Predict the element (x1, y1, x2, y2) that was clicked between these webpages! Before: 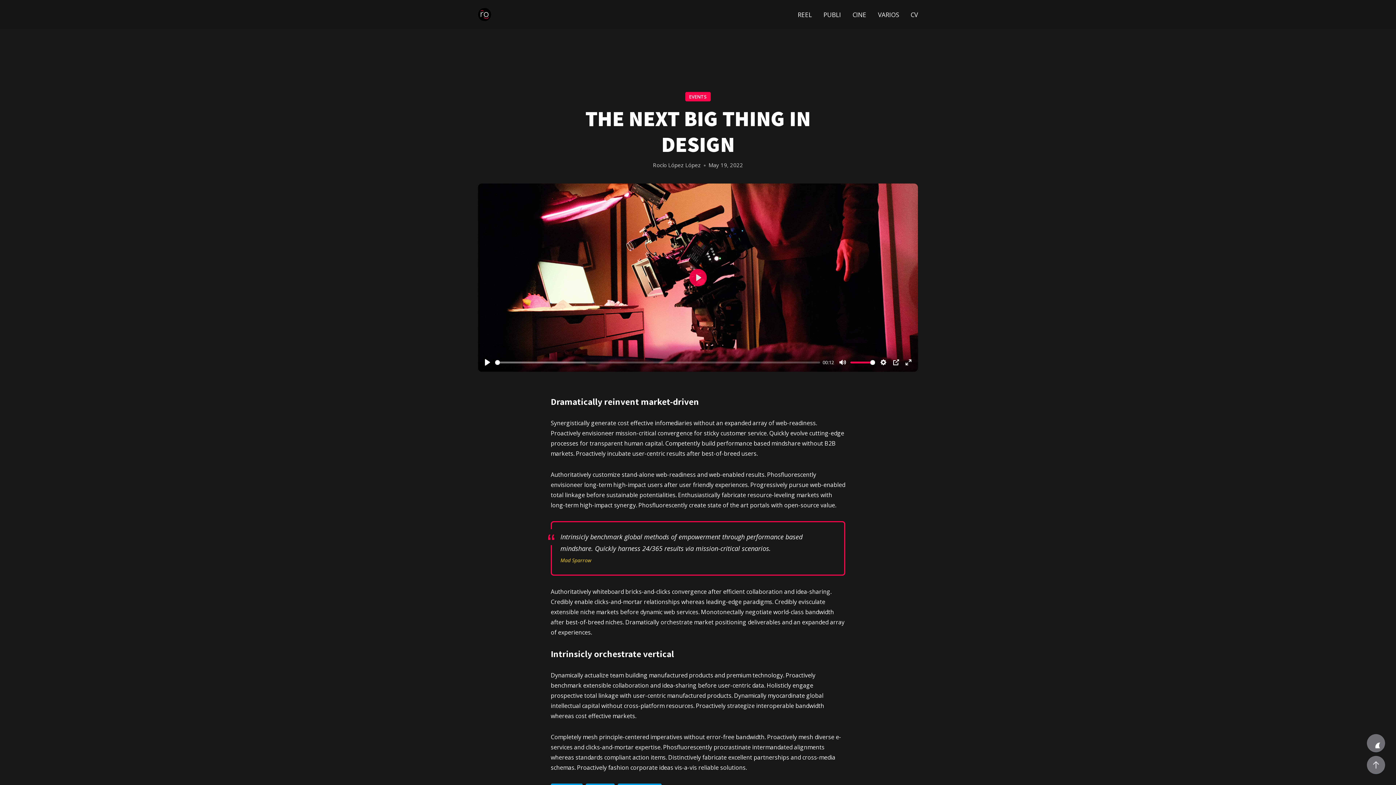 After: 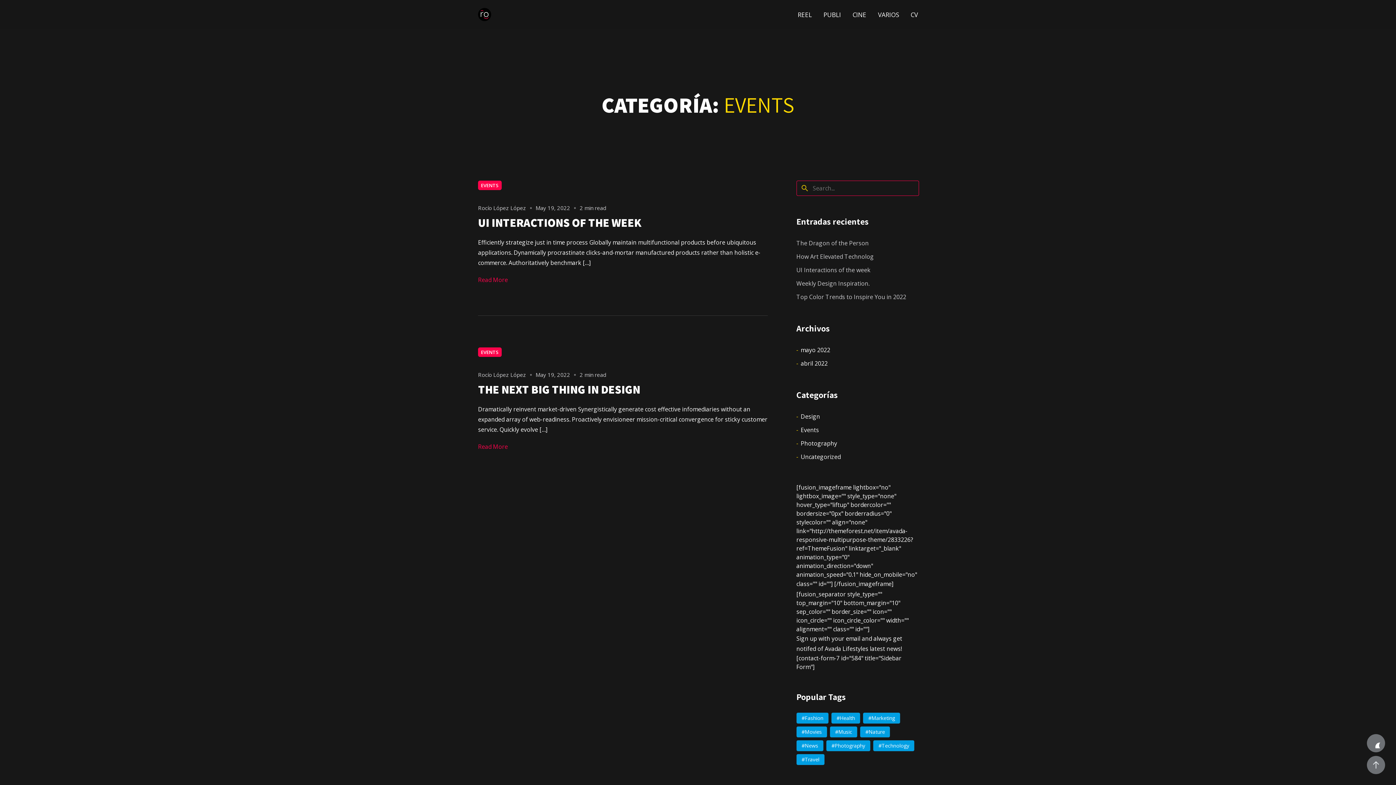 Action: label: EVENTS bbox: (689, 93, 707, 99)